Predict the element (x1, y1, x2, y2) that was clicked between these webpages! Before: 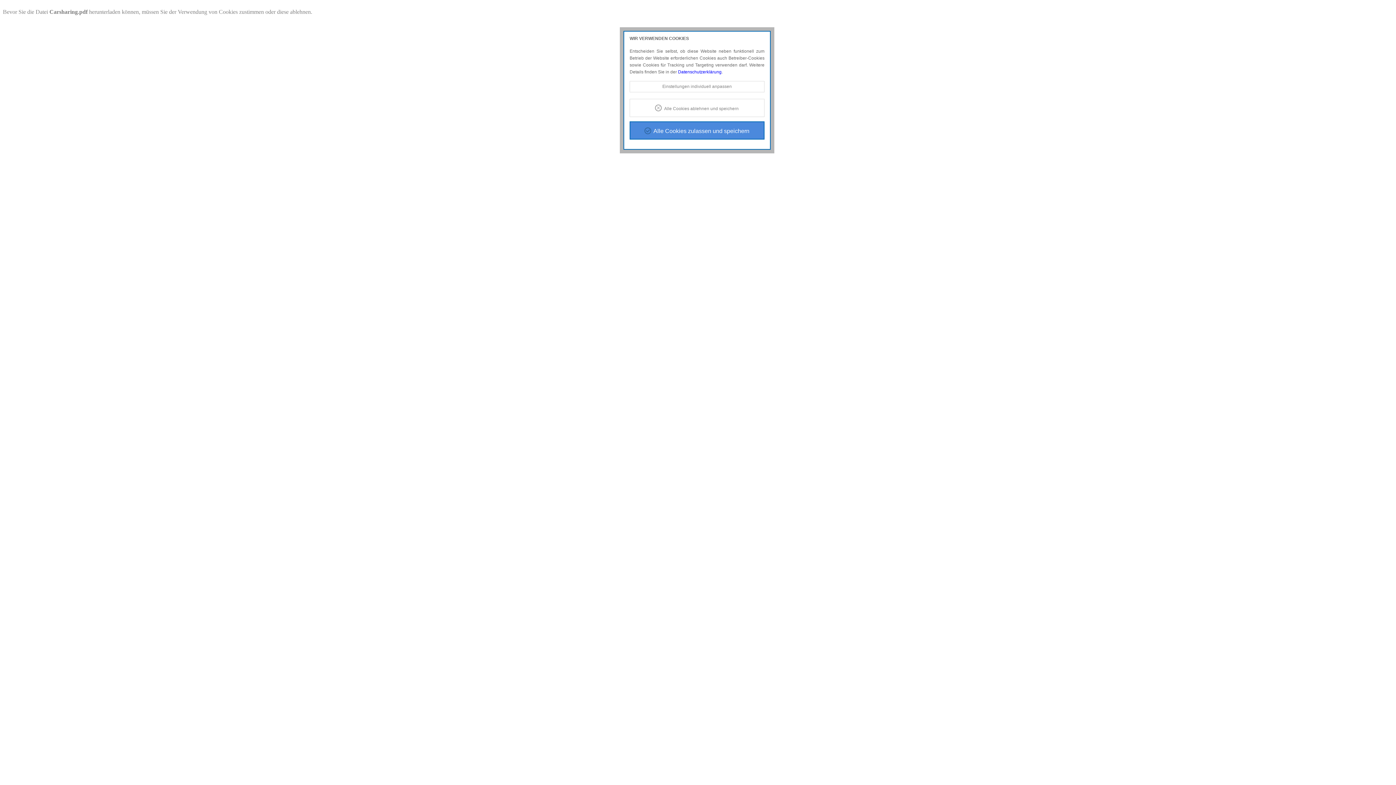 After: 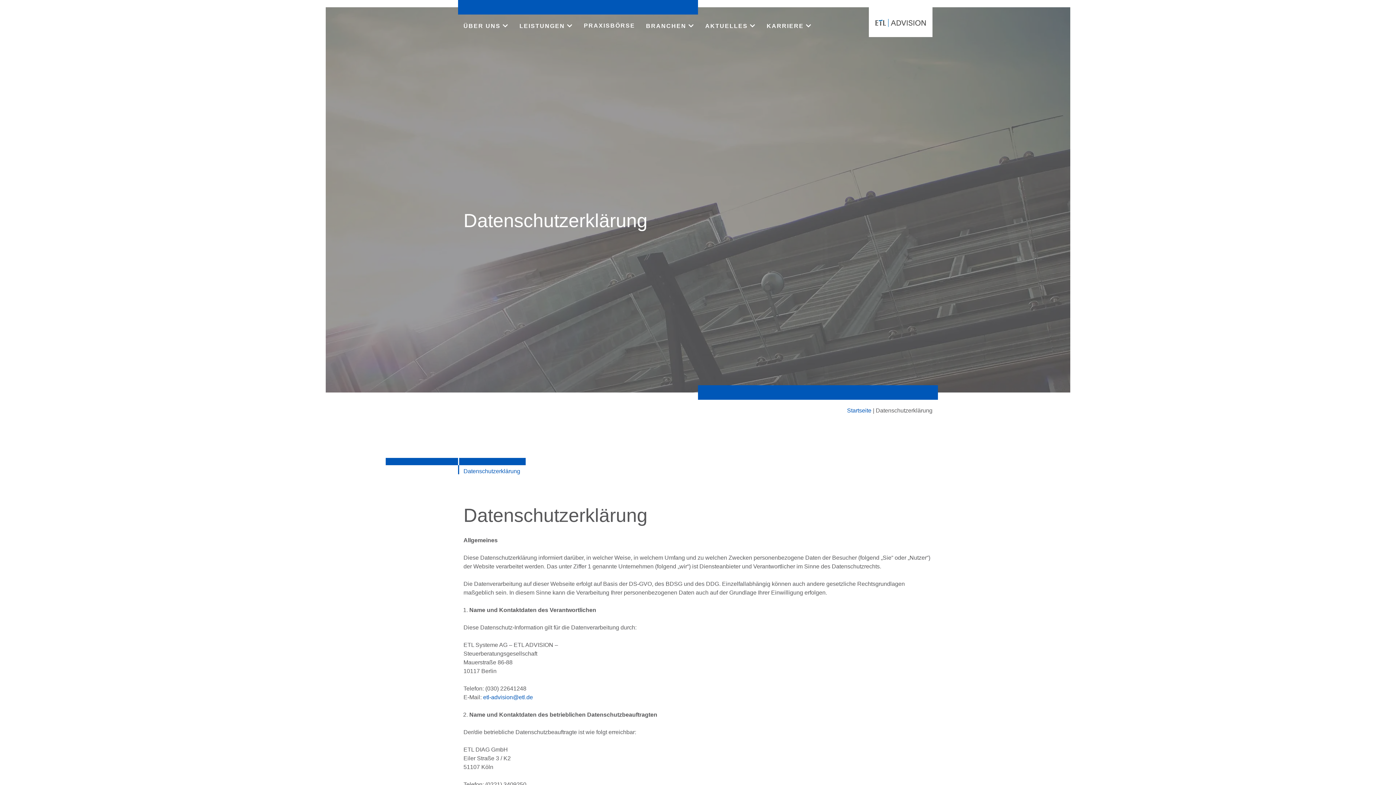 Action: bbox: (678, 69, 721, 74) label: Datenschutzerklärung